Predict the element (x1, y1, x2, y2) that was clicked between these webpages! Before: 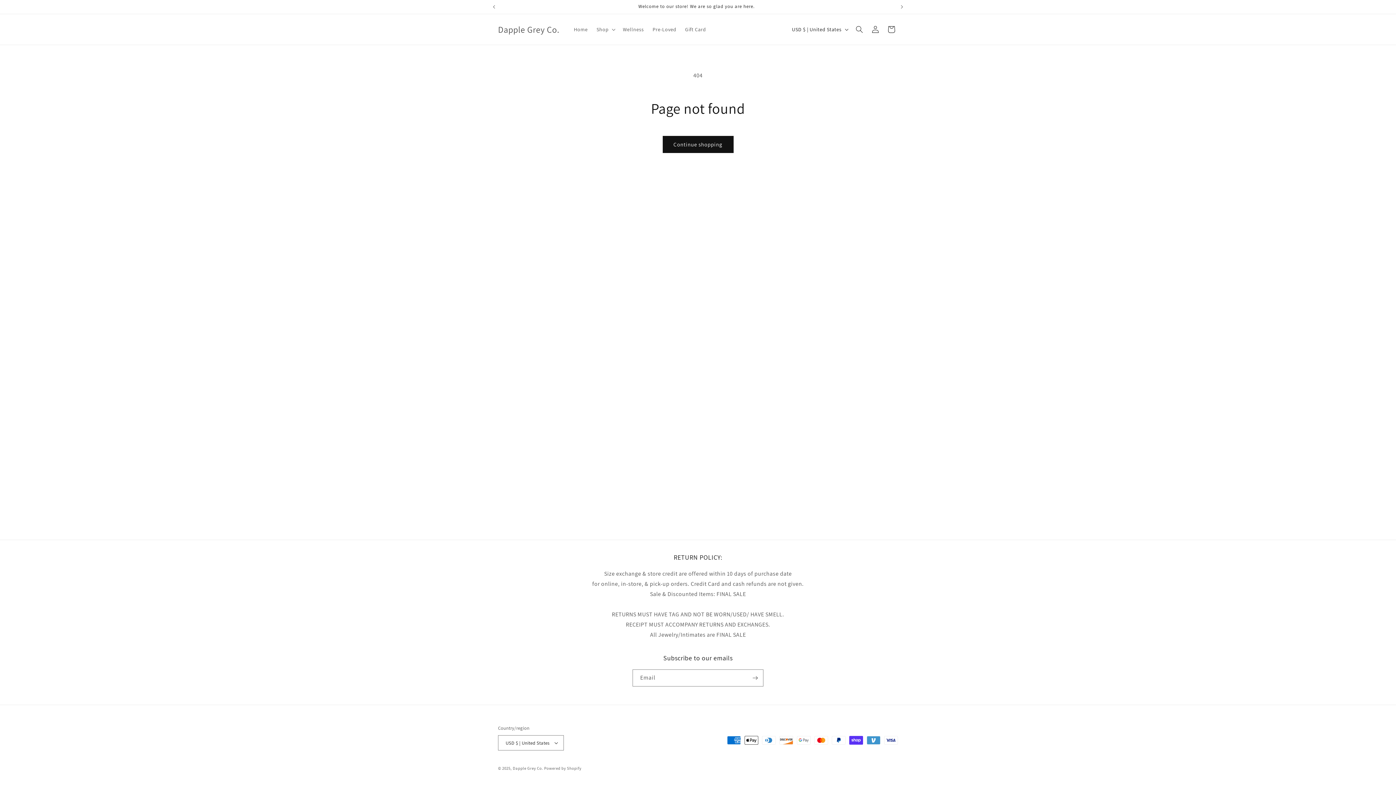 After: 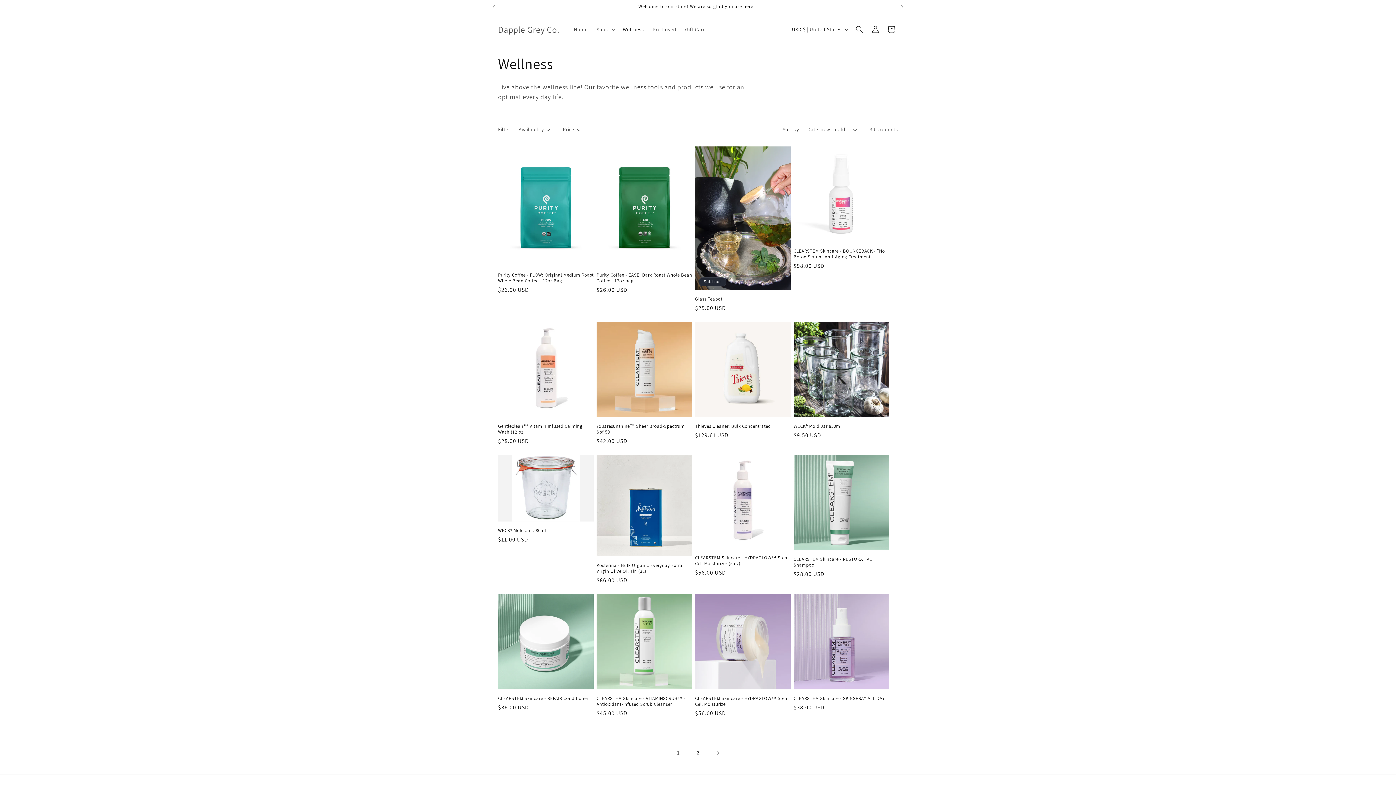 Action: bbox: (618, 21, 648, 37) label: Wellness